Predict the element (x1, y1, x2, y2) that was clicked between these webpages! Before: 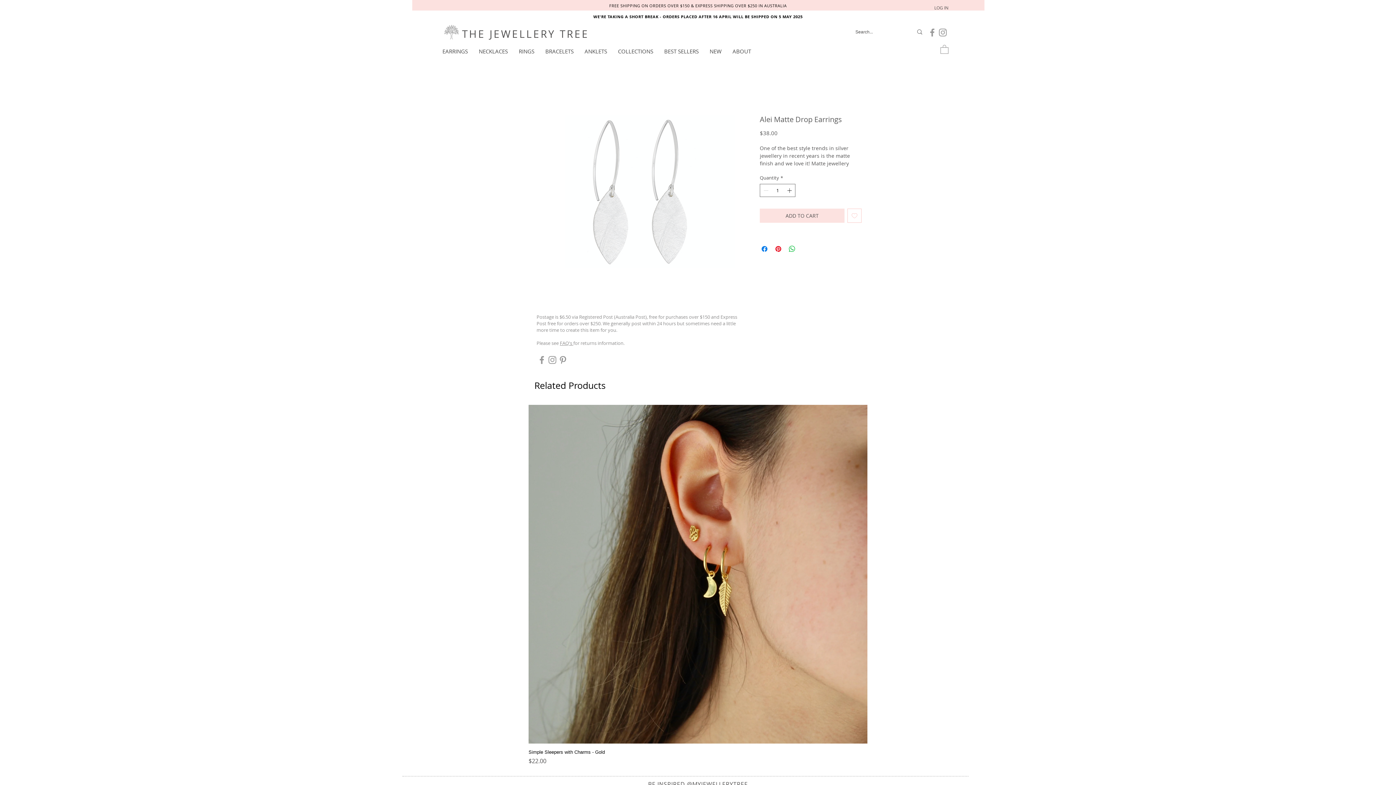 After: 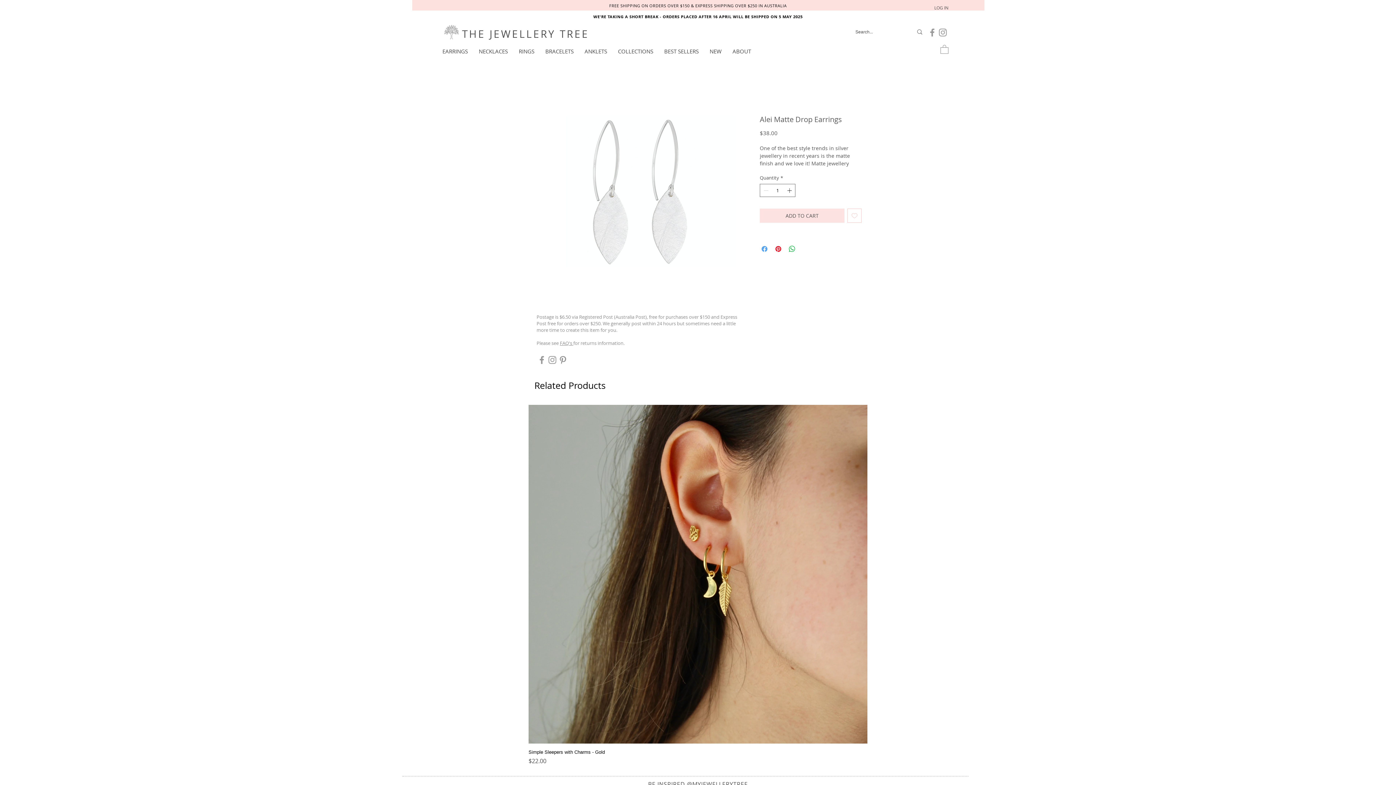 Action: label: Share on Facebook bbox: (760, 244, 769, 253)